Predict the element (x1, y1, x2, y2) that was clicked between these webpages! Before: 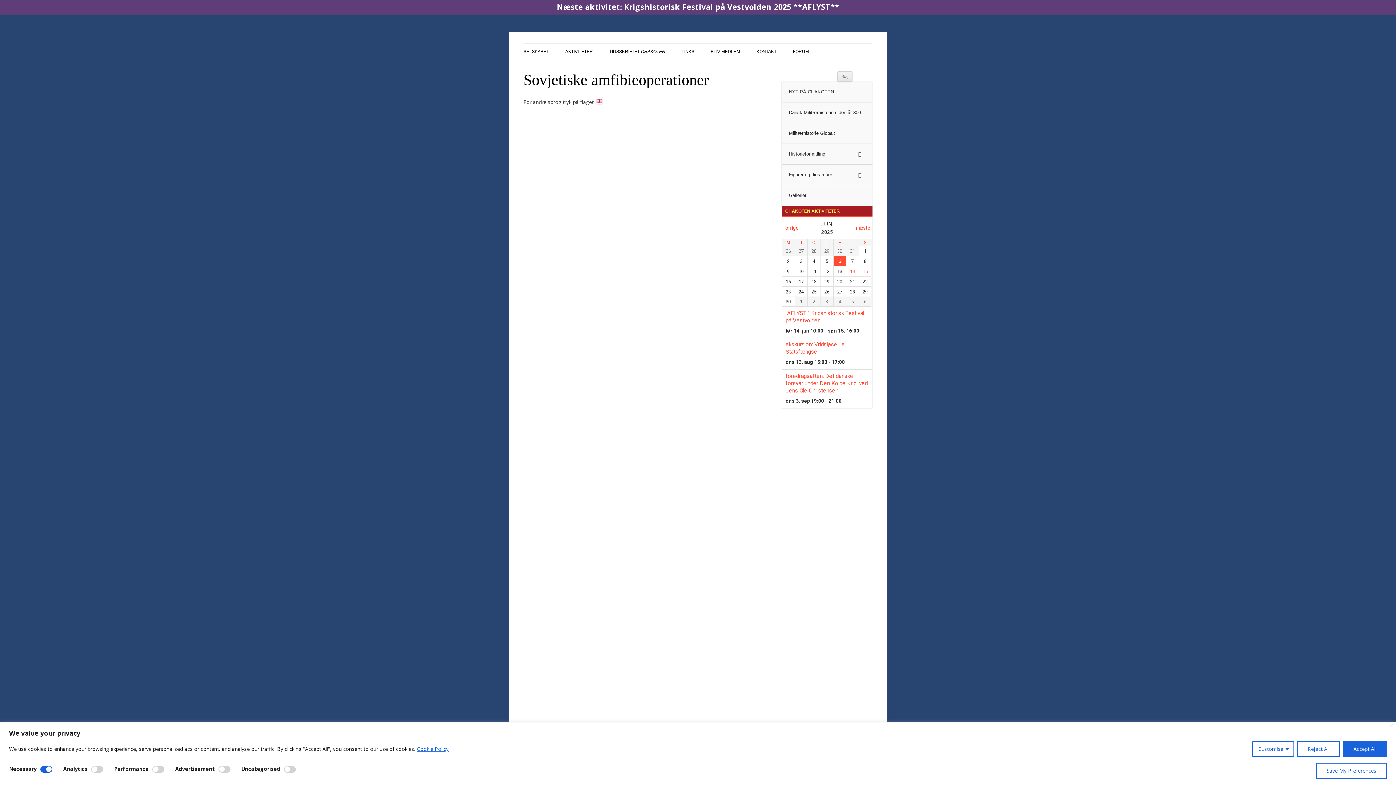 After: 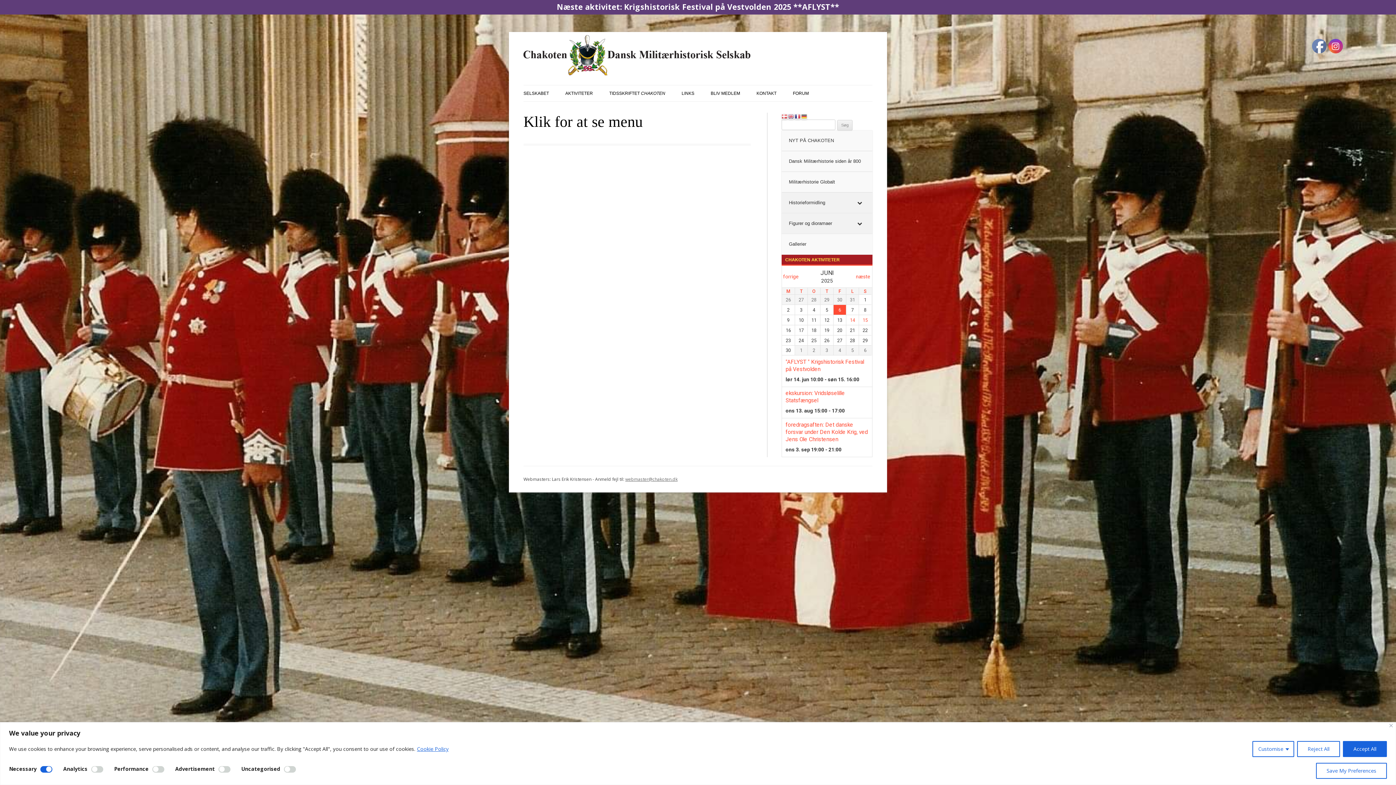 Action: bbox: (781, 144, 872, 164) label: Historieformidling